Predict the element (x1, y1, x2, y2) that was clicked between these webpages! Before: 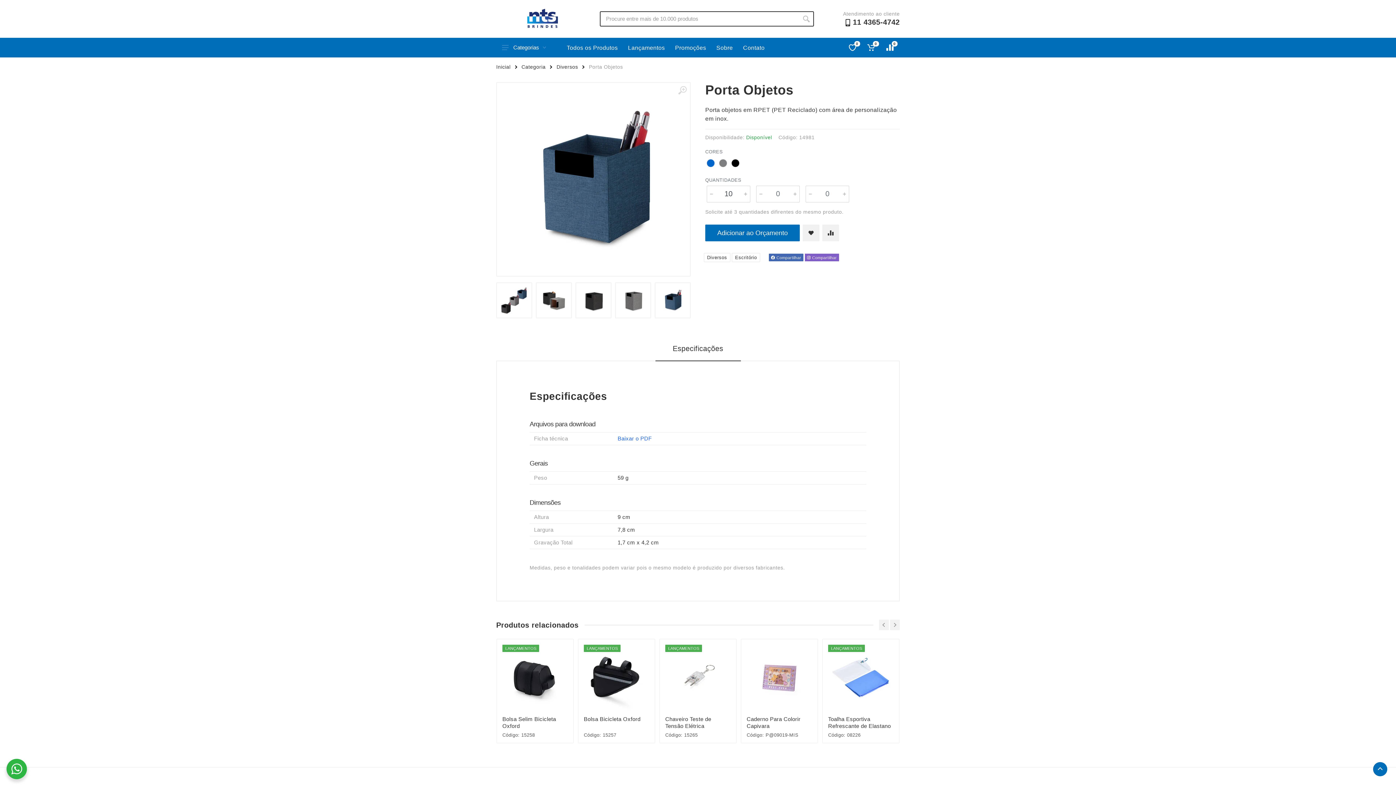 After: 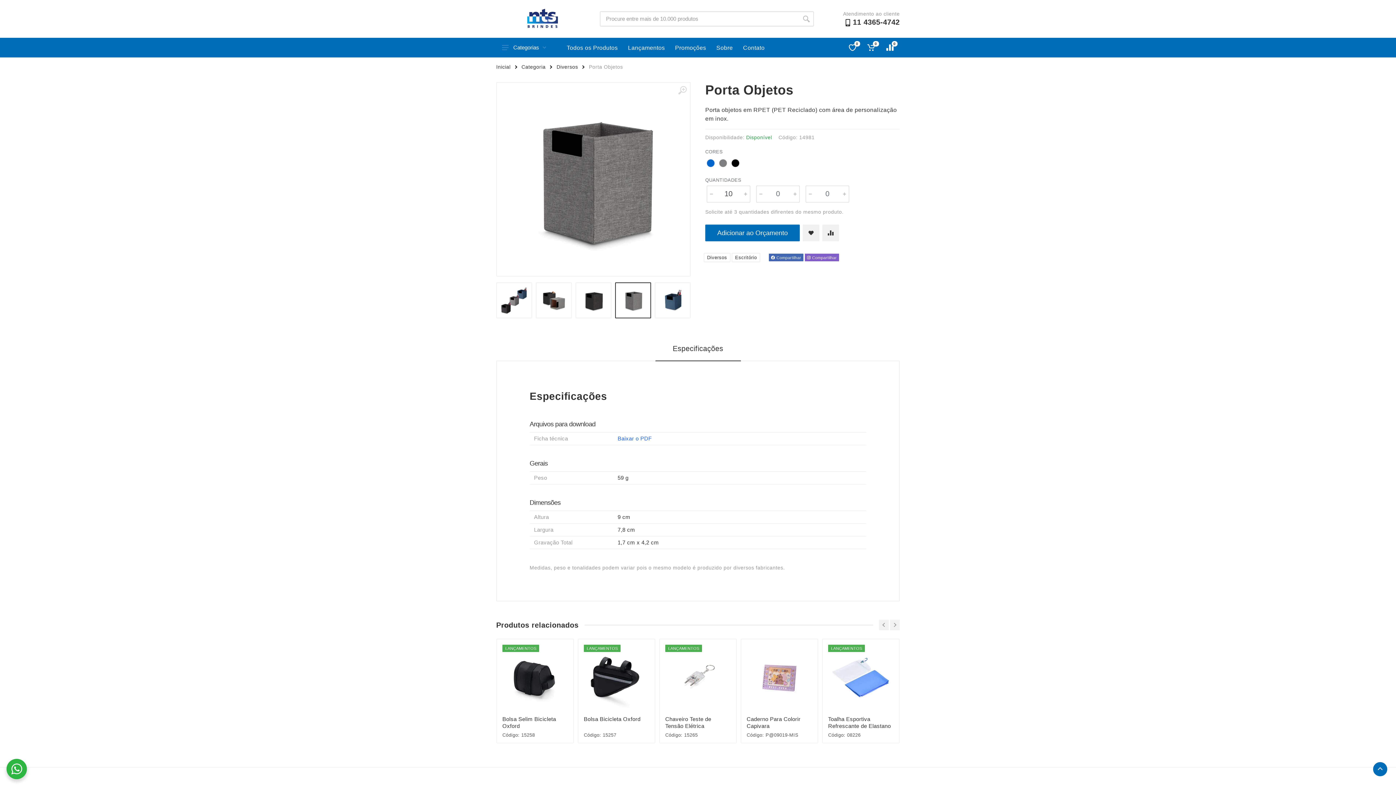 Action: label: Miniatura de imagem para a variação do produto Porta Objetos bbox: (615, 282, 651, 318)